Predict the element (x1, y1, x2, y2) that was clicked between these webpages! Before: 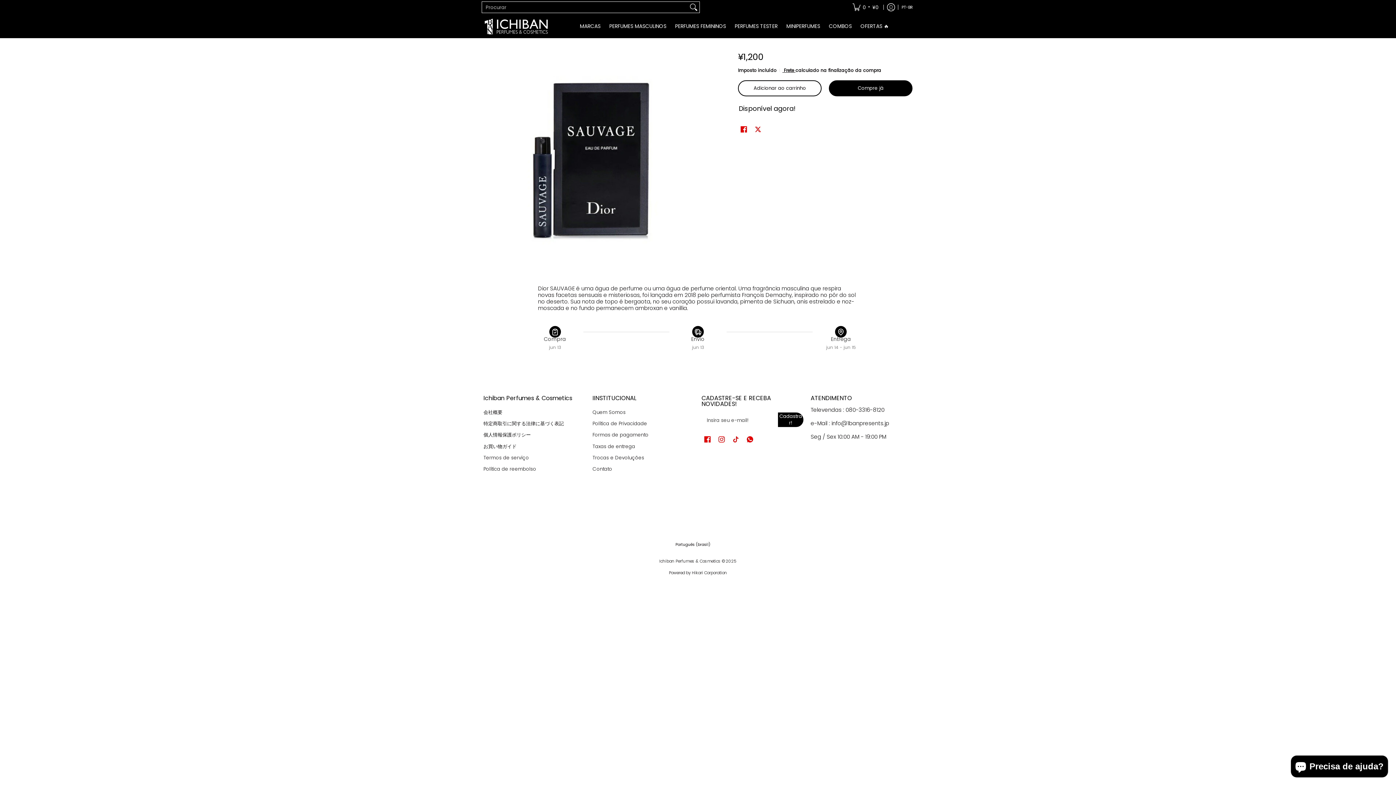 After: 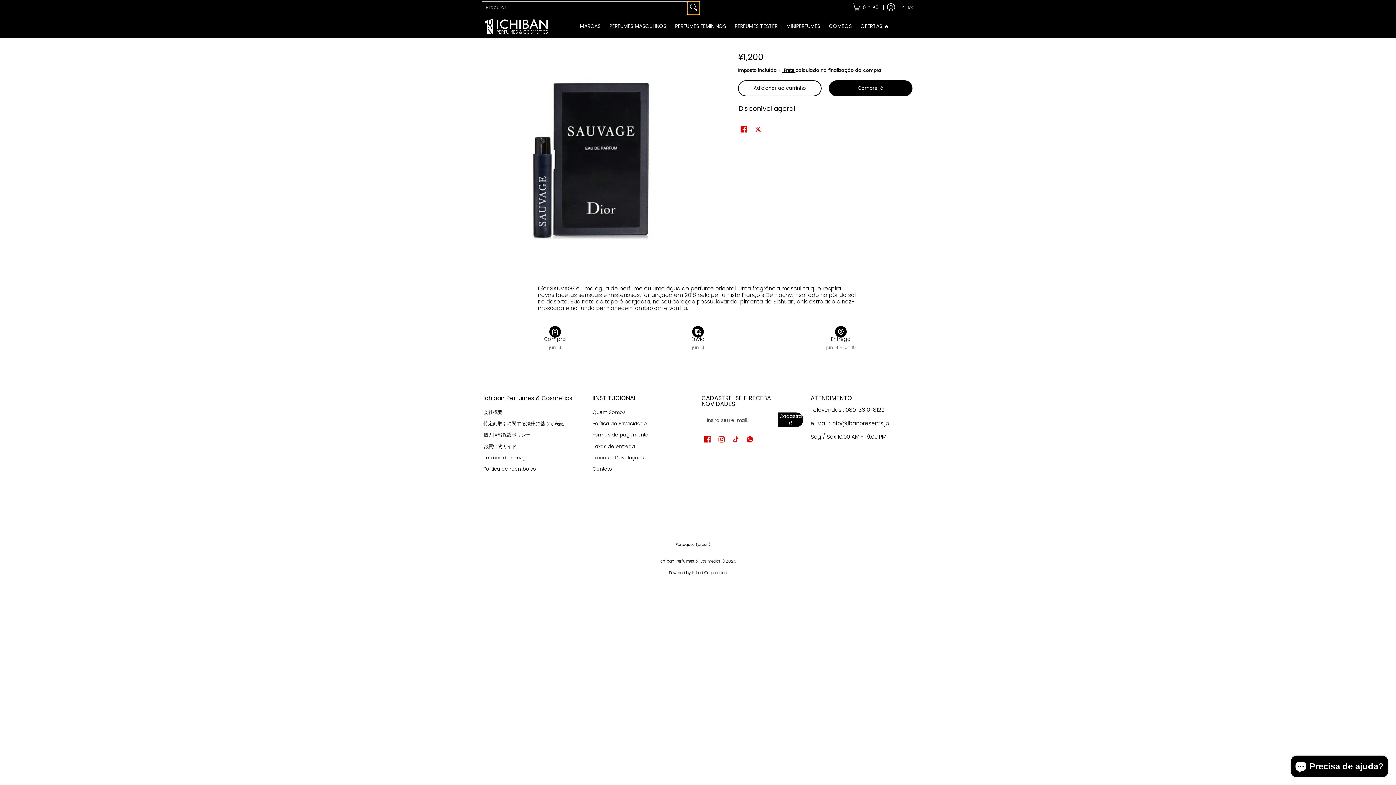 Action: label: Procurar bbox: (688, 1, 699, 12)